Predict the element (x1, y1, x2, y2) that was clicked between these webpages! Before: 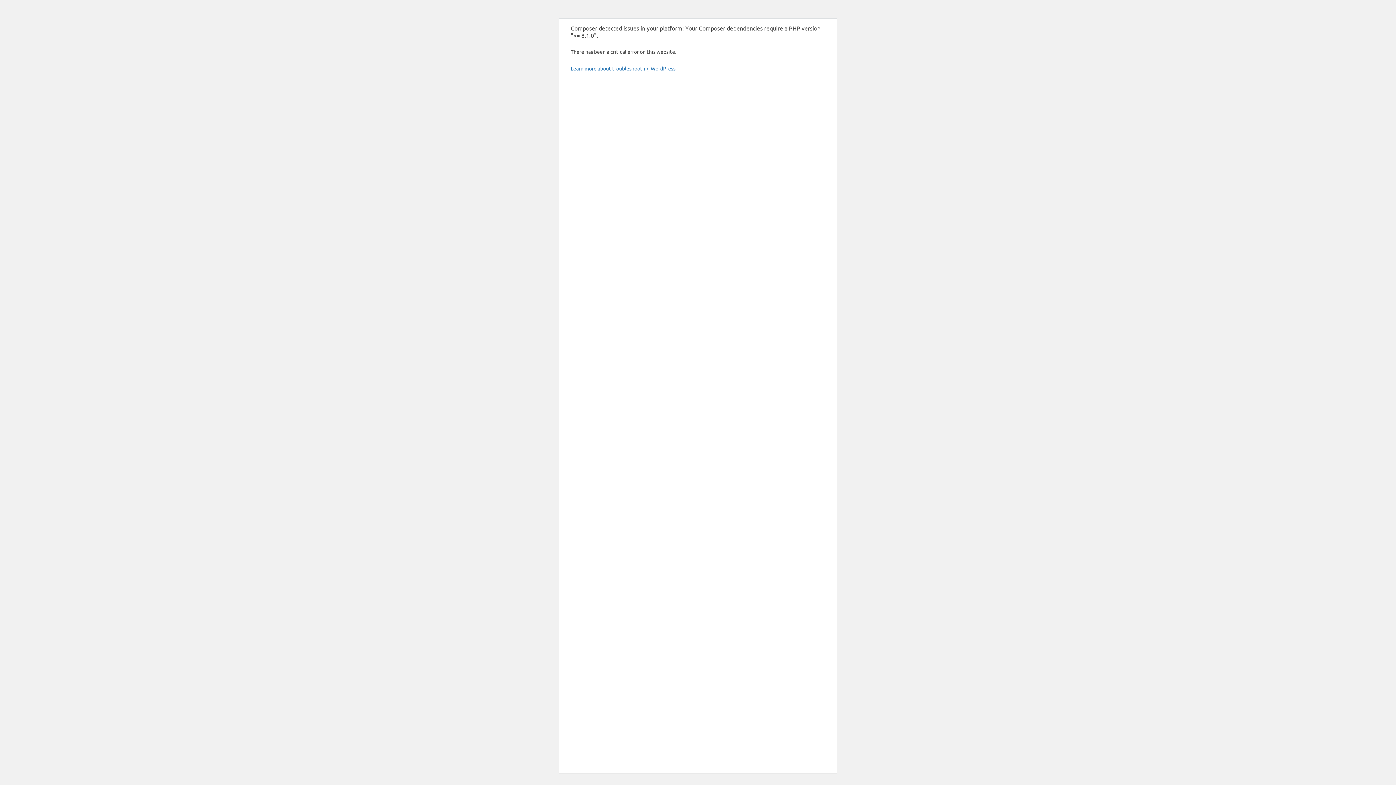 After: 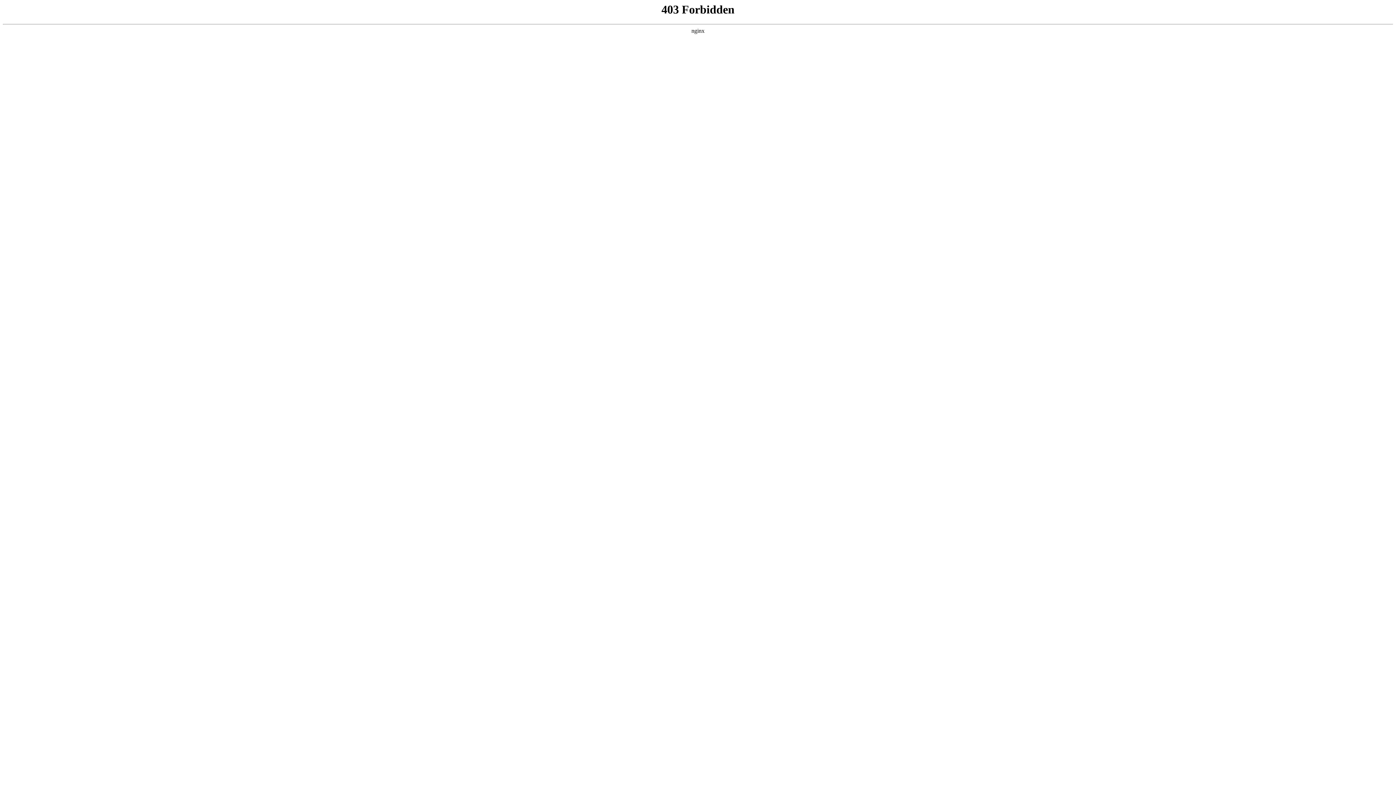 Action: bbox: (570, 65, 676, 71) label: Learn more about troubleshooting WordPress.